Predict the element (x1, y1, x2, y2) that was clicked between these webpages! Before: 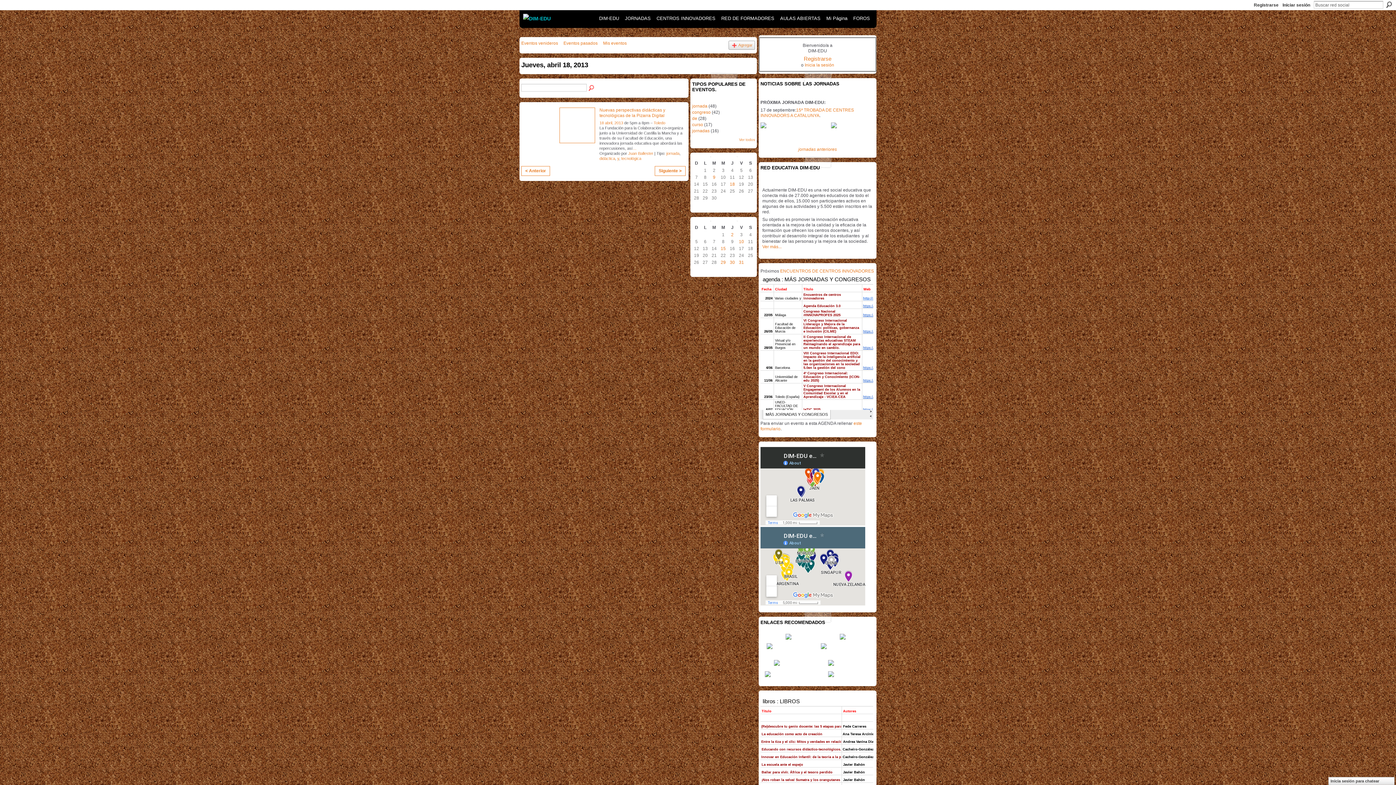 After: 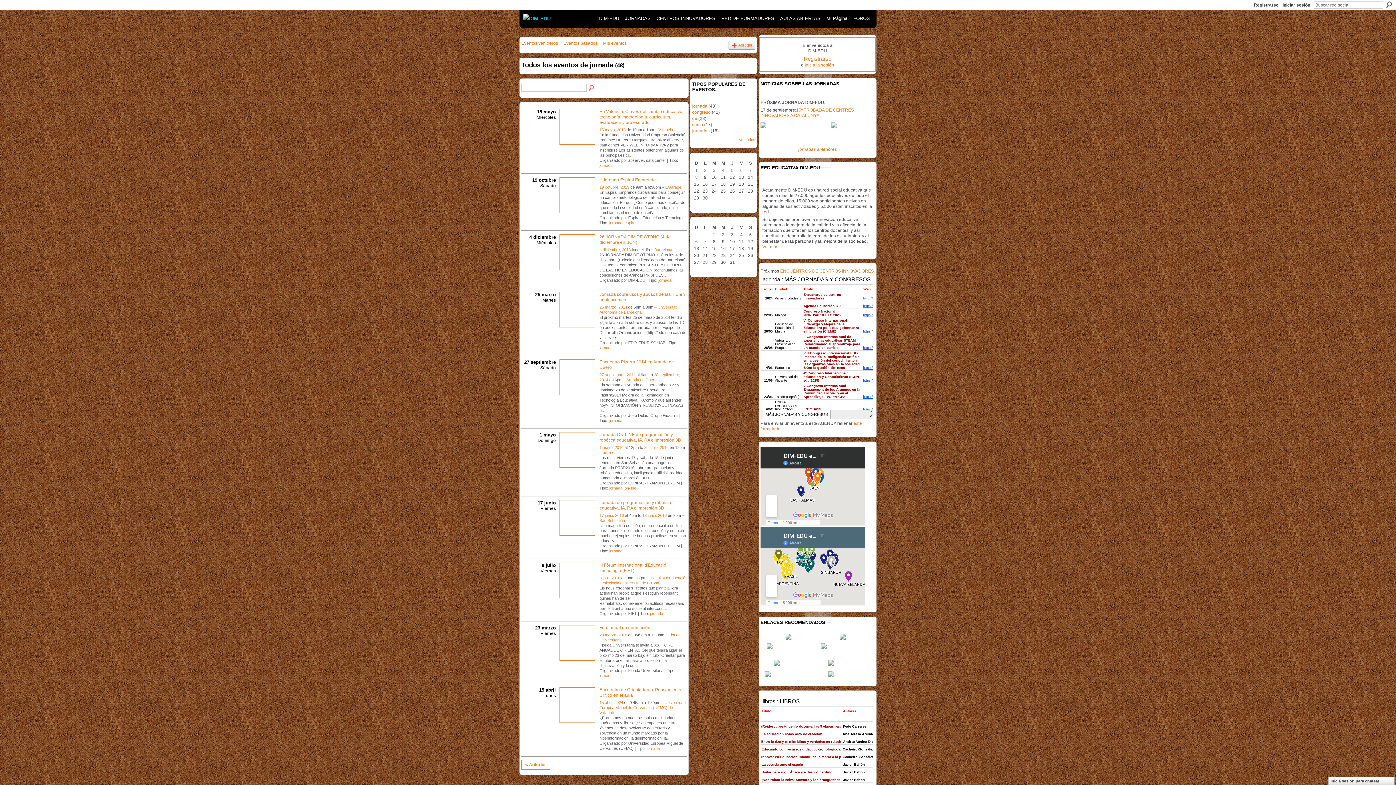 Action: bbox: (666, 151, 679, 155) label: jornada